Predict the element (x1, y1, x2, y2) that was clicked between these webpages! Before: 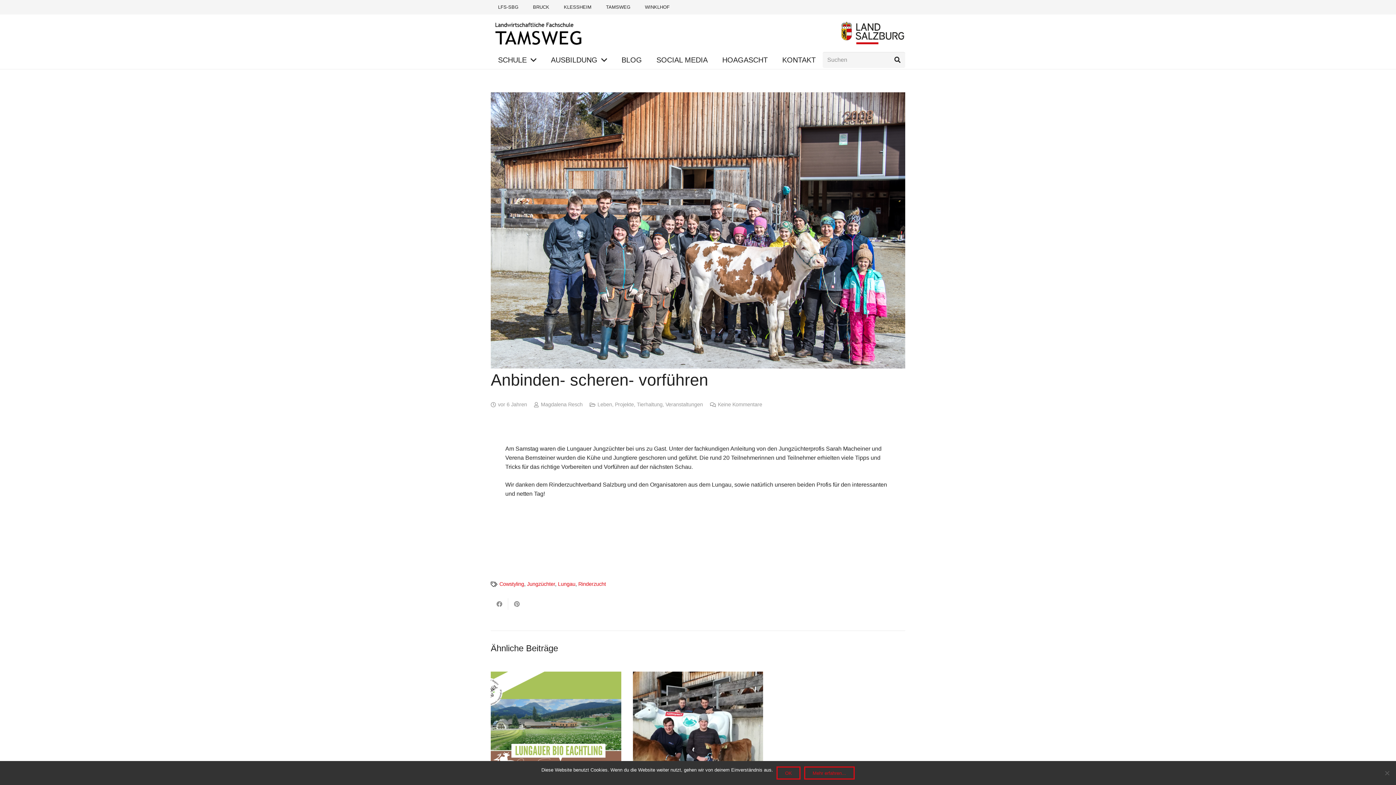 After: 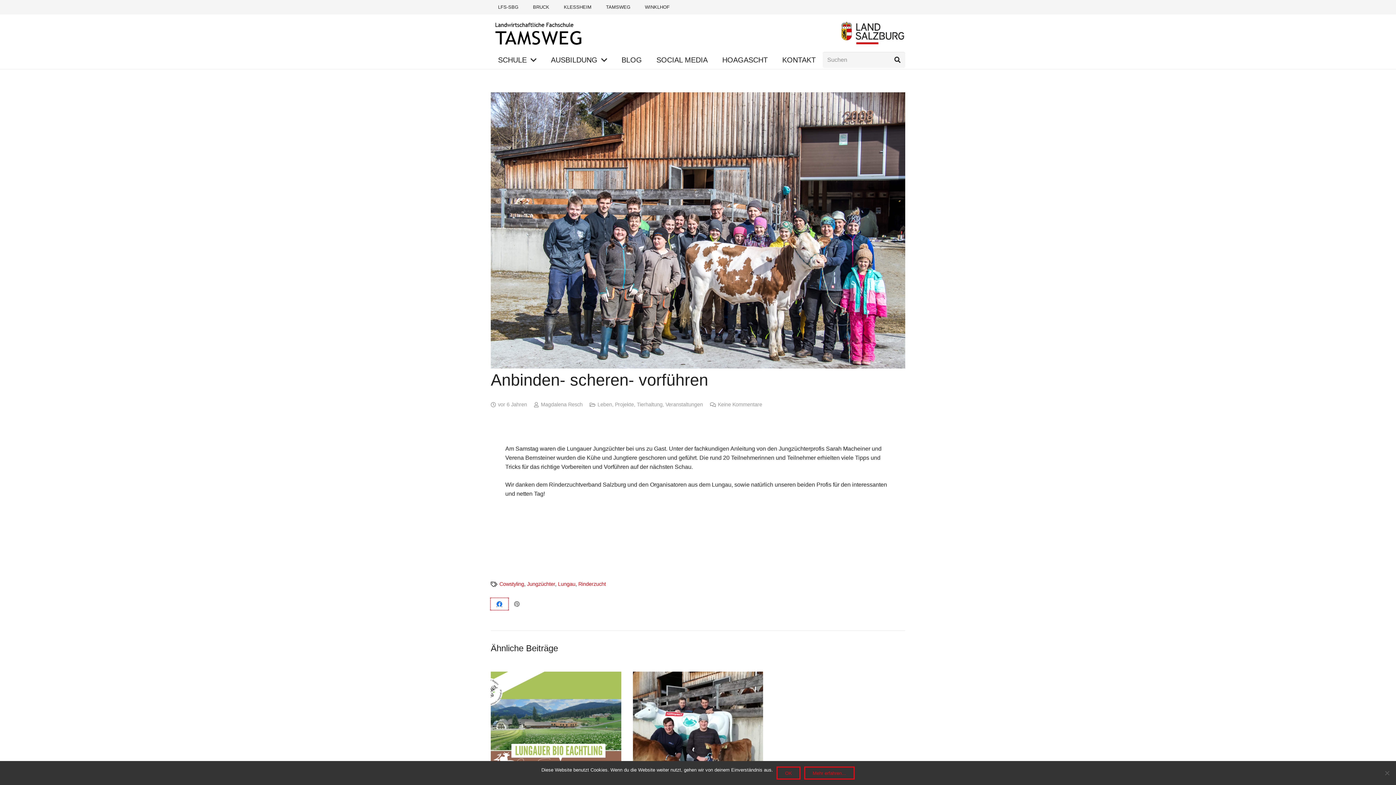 Action: label: Teile dies bbox: (490, 598, 508, 610)